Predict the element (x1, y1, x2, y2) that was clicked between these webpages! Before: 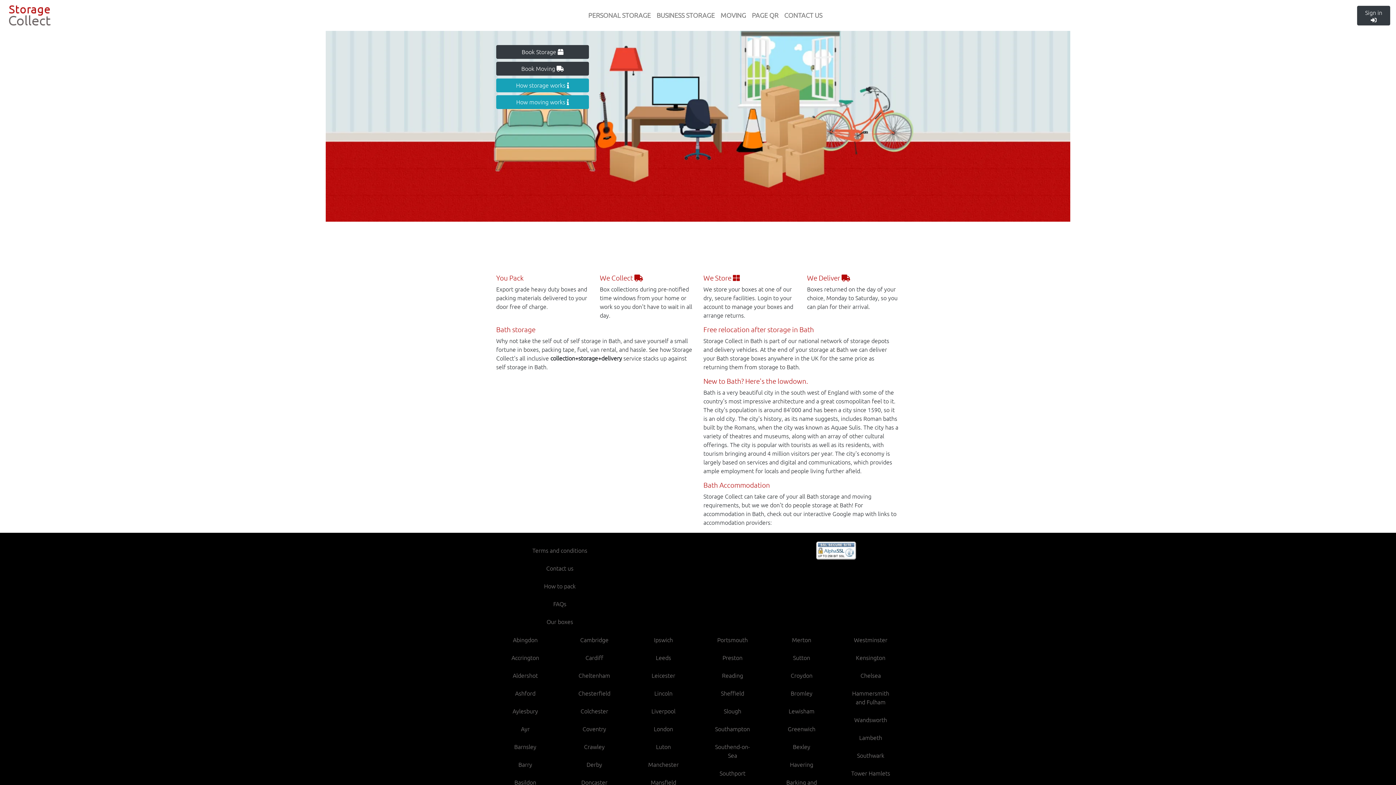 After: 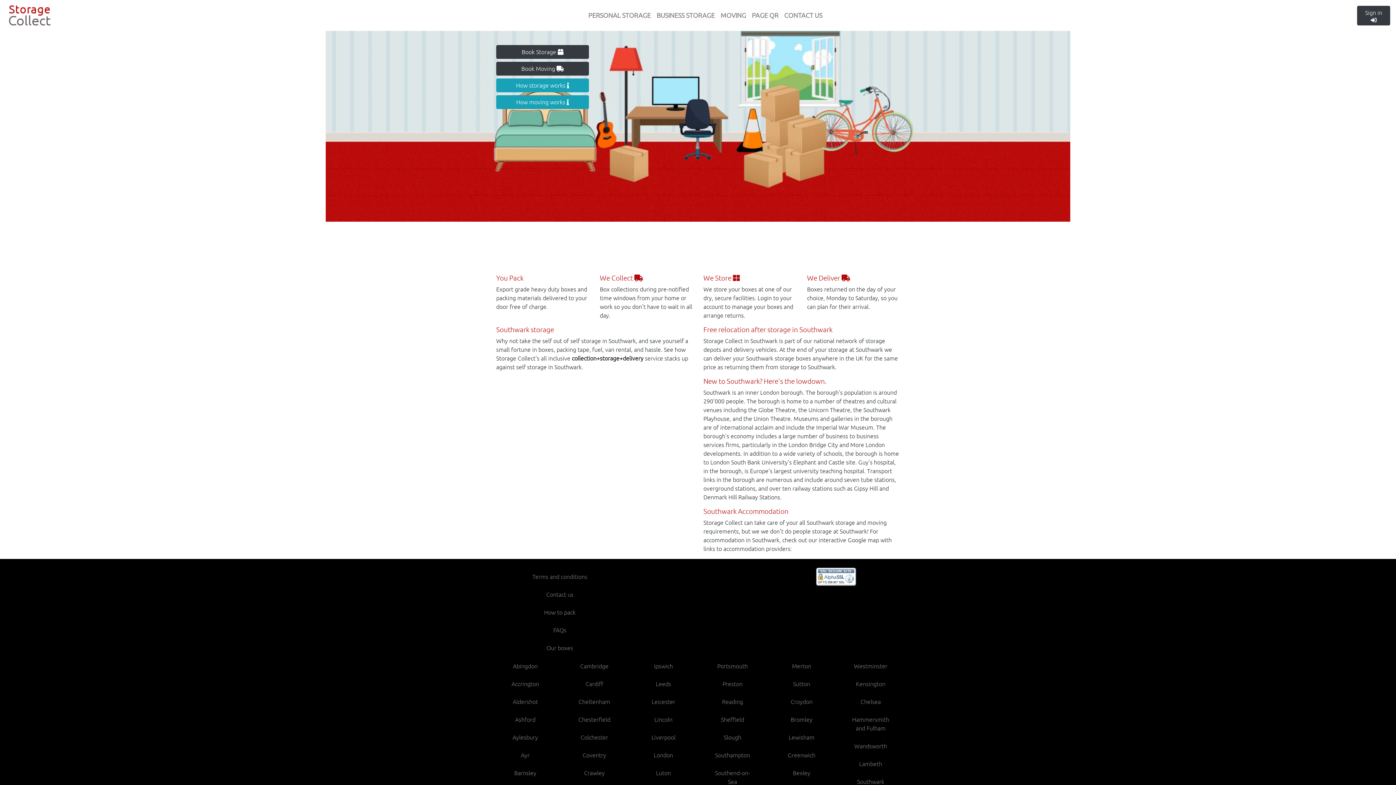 Action: label: Southwark bbox: (857, 752, 884, 759)